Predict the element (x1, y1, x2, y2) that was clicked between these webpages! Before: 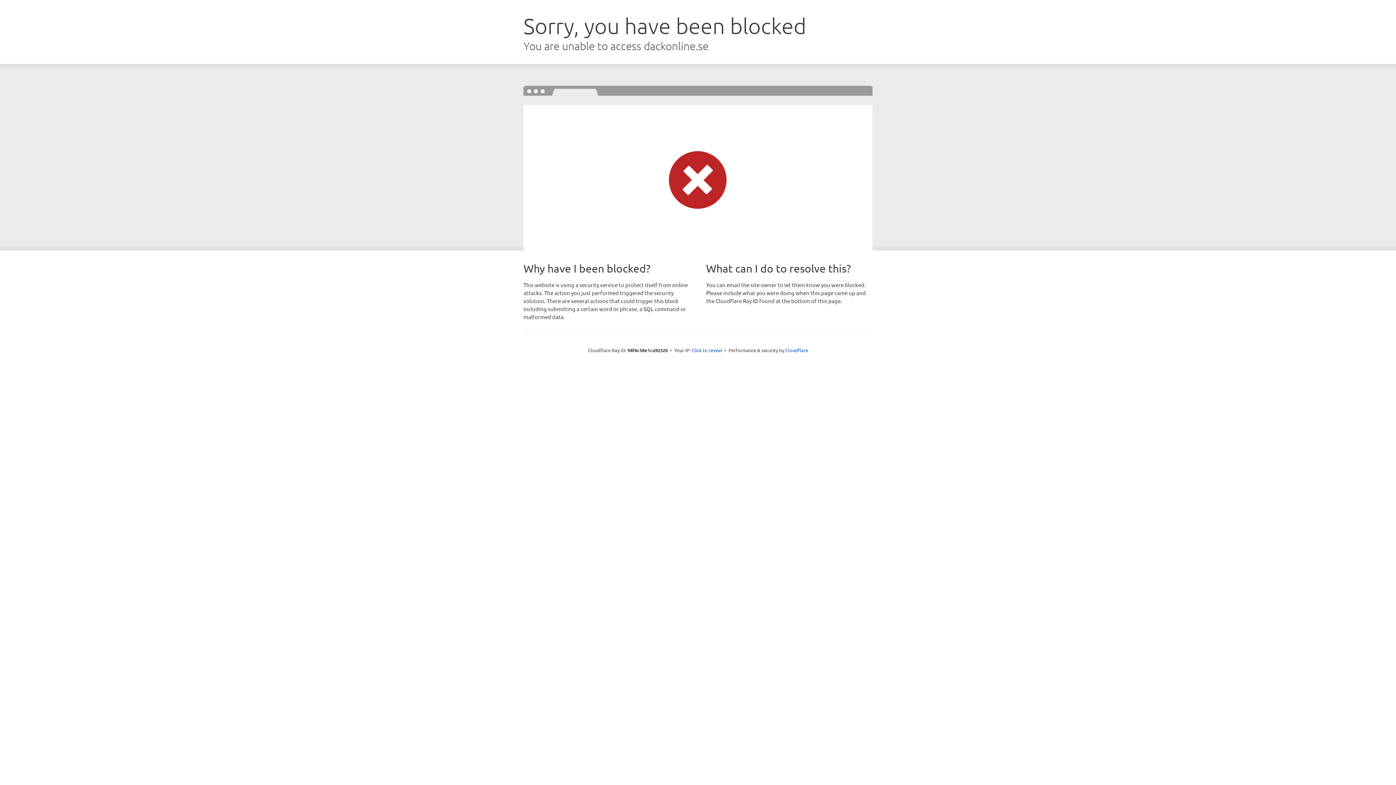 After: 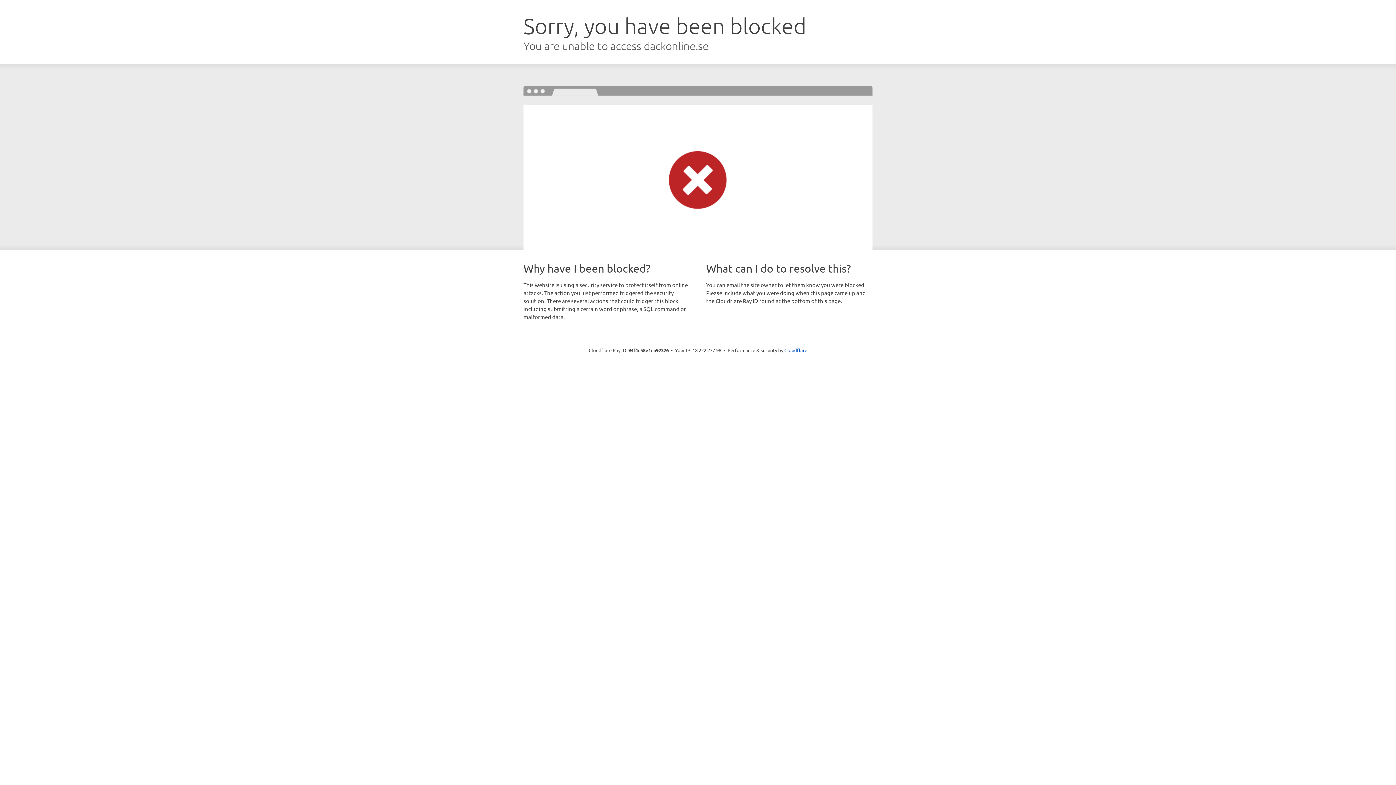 Action: bbox: (691, 346, 722, 353) label: Click to reveal